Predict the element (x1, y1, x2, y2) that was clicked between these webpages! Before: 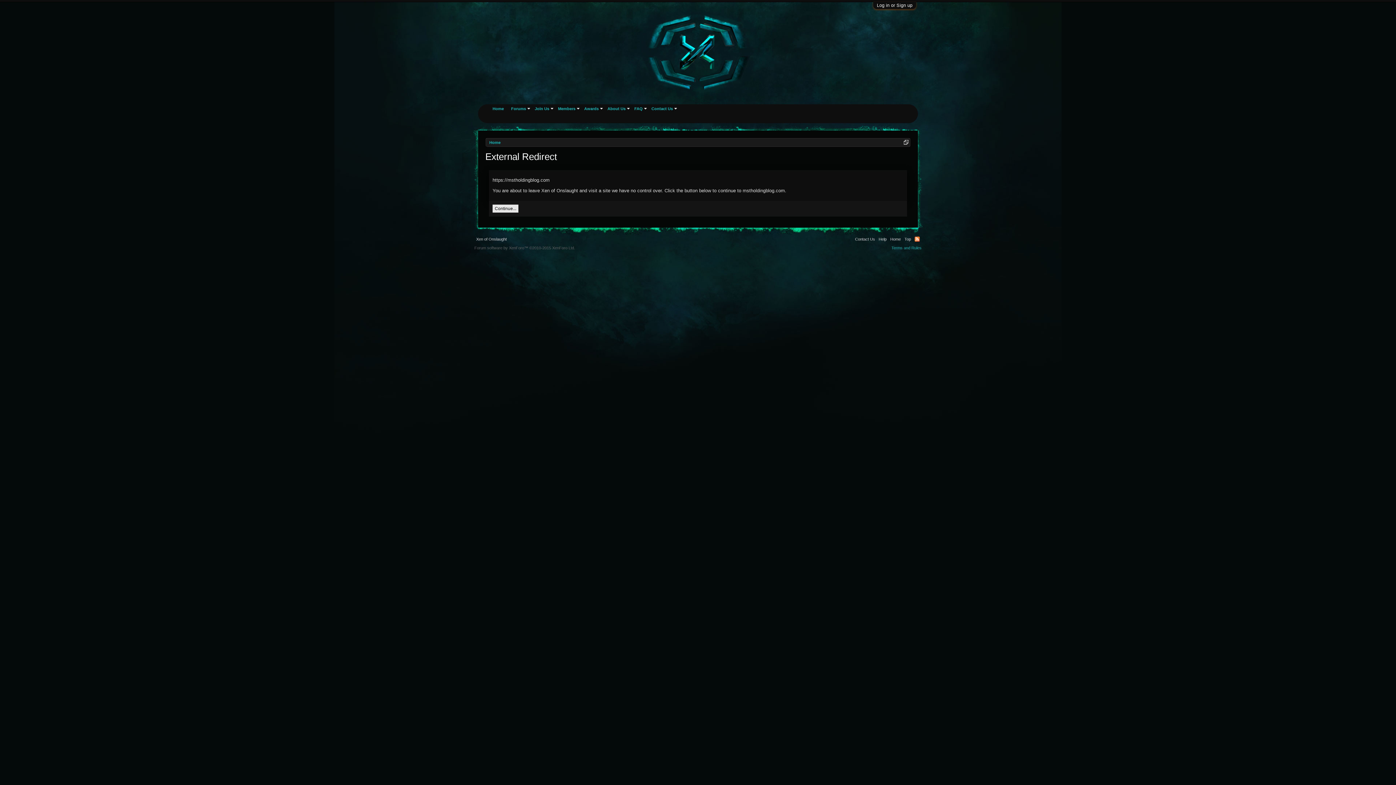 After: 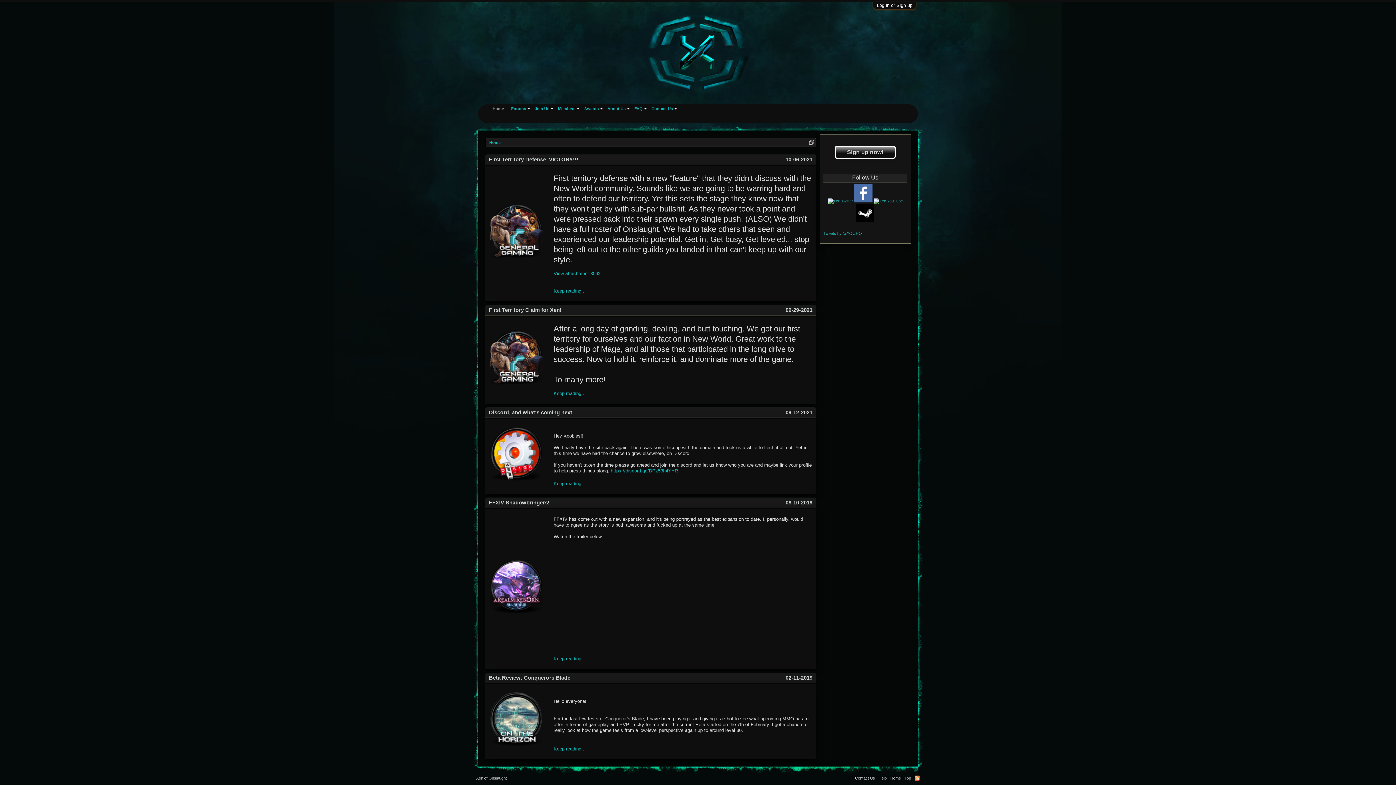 Action: label: Home bbox: (485, 138, 504, 147)